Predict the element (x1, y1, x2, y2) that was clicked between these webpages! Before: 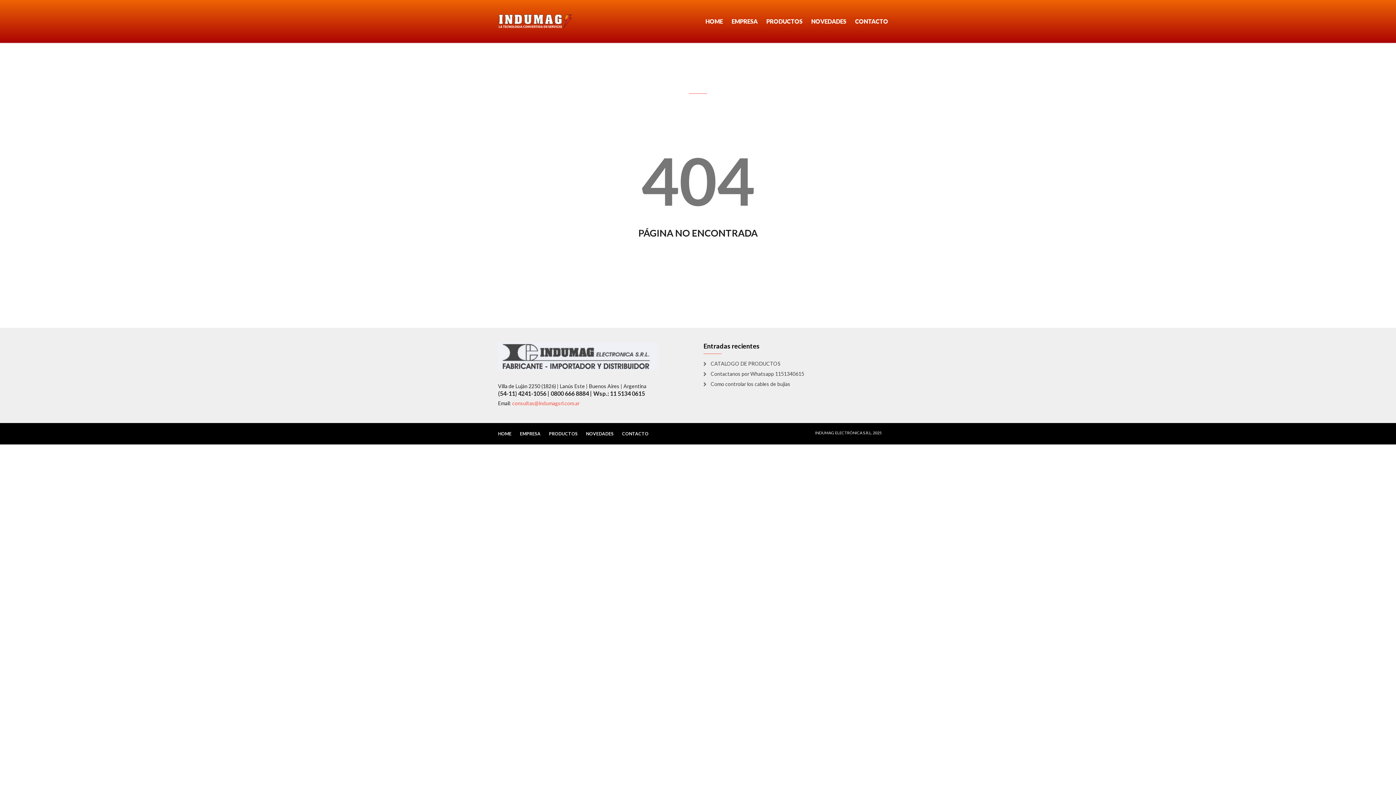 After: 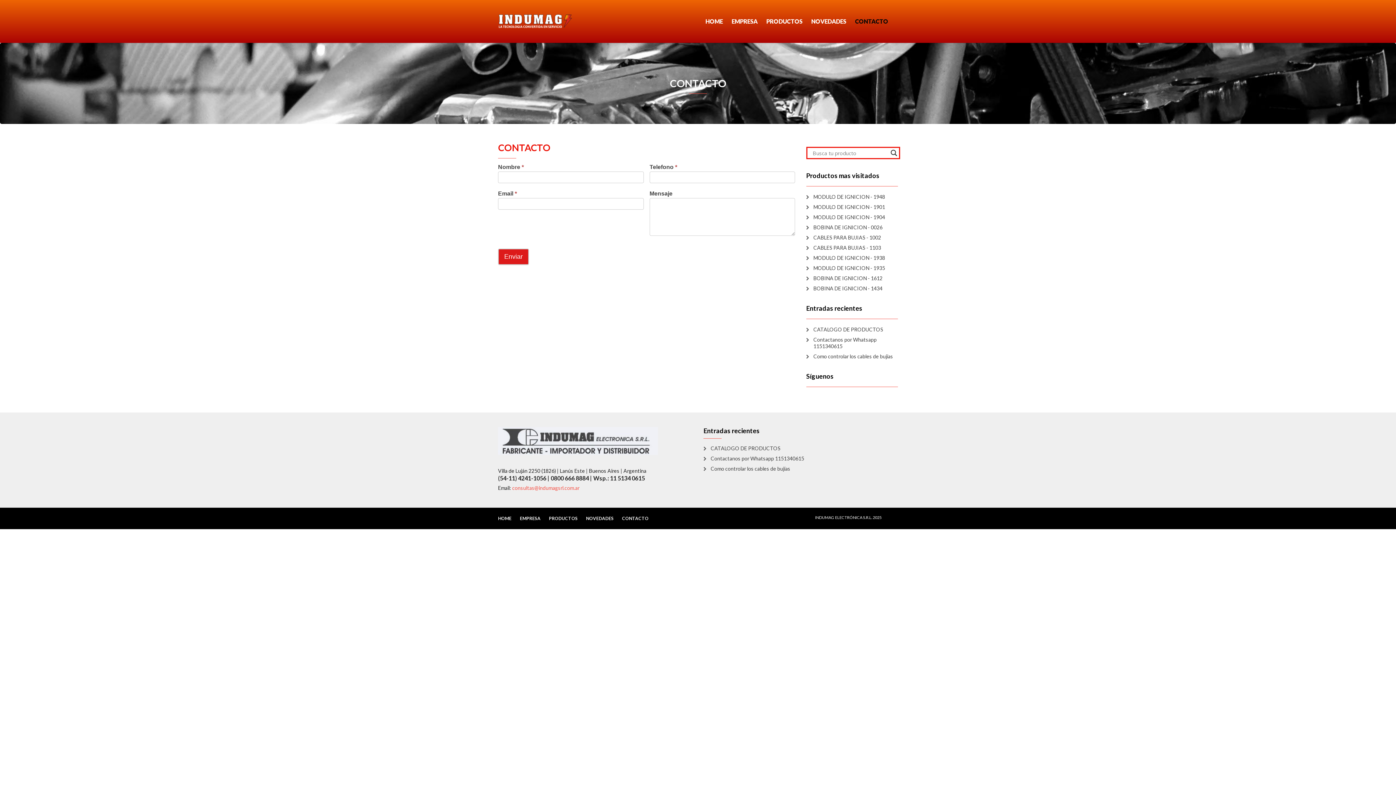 Action: bbox: (850, 8, 892, 33) label: CONTACTO